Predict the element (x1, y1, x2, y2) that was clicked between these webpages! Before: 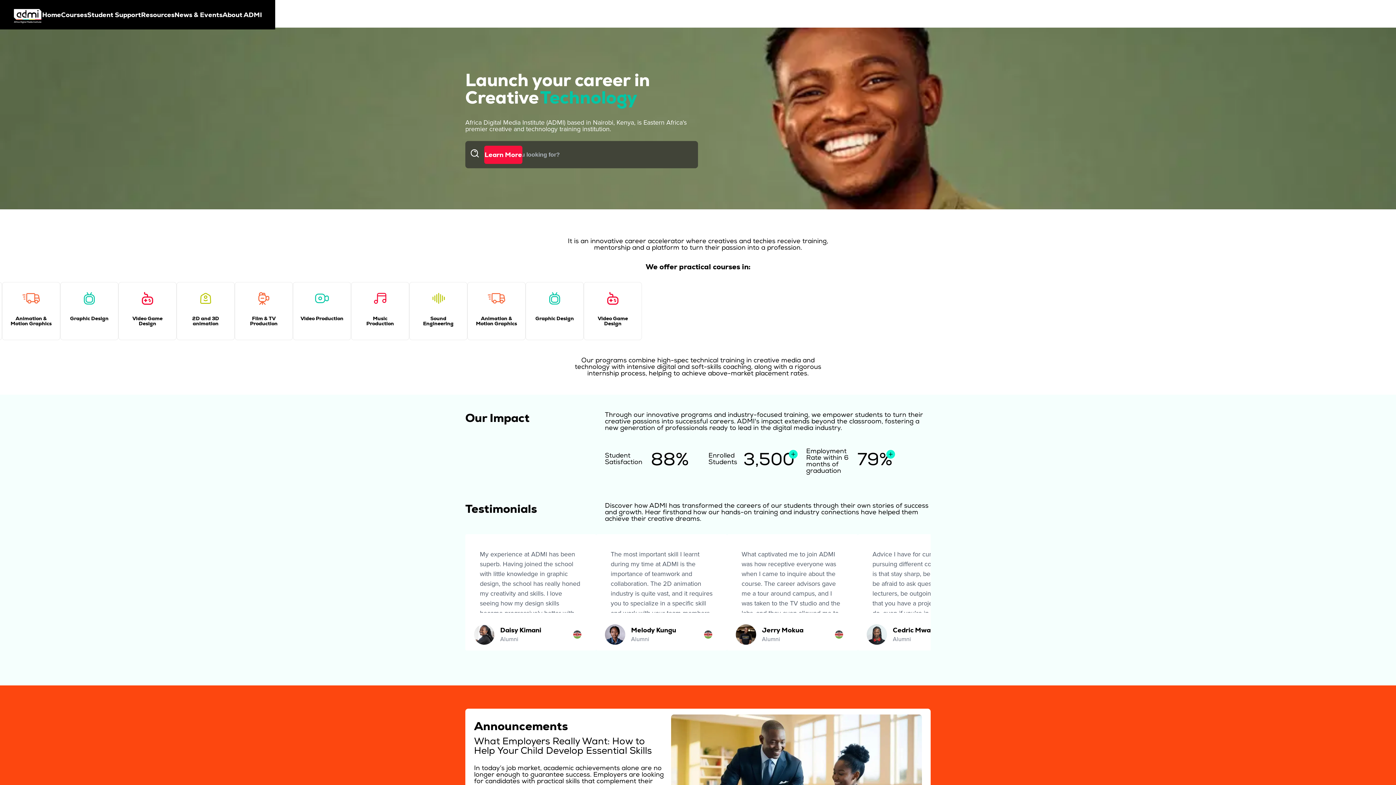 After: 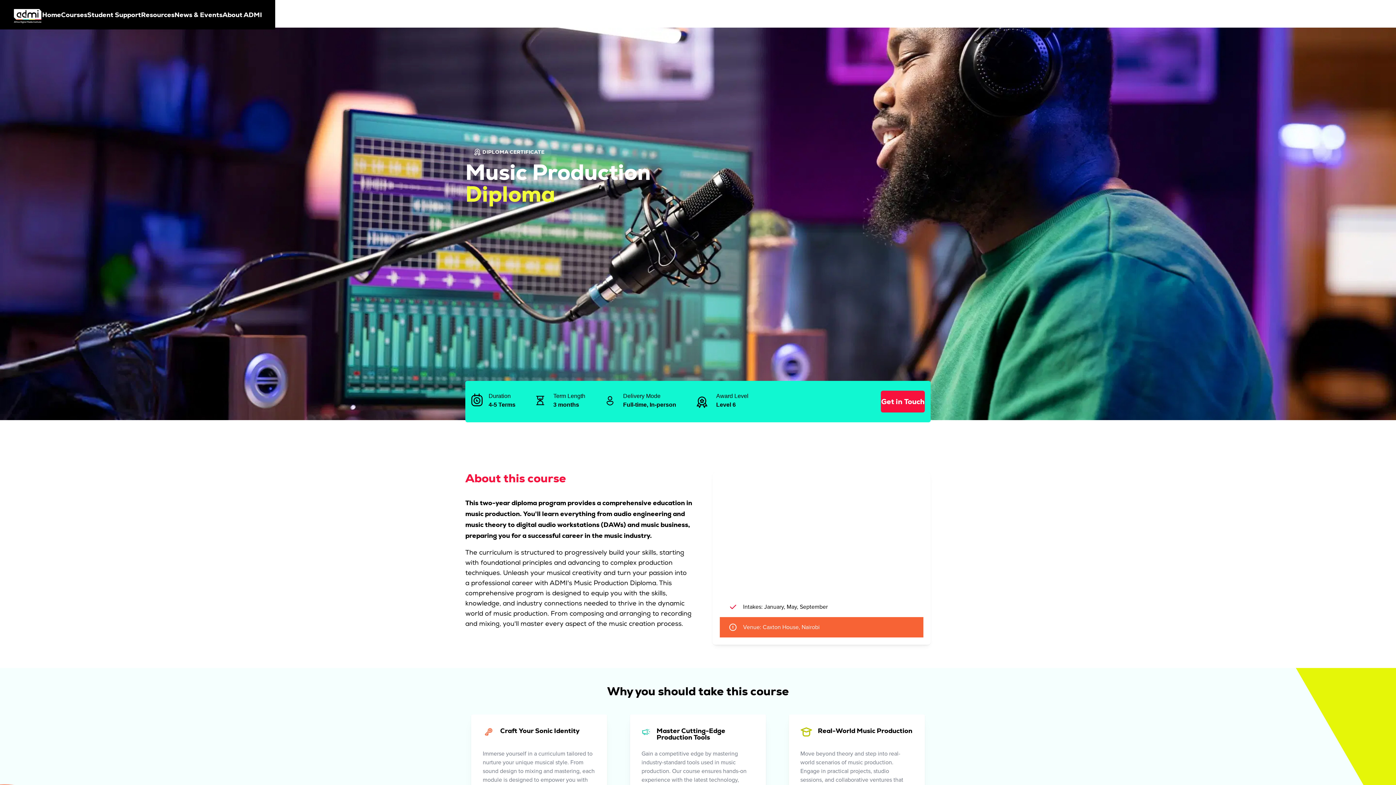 Action: label: Learn More bbox: (484, 145, 522, 164)